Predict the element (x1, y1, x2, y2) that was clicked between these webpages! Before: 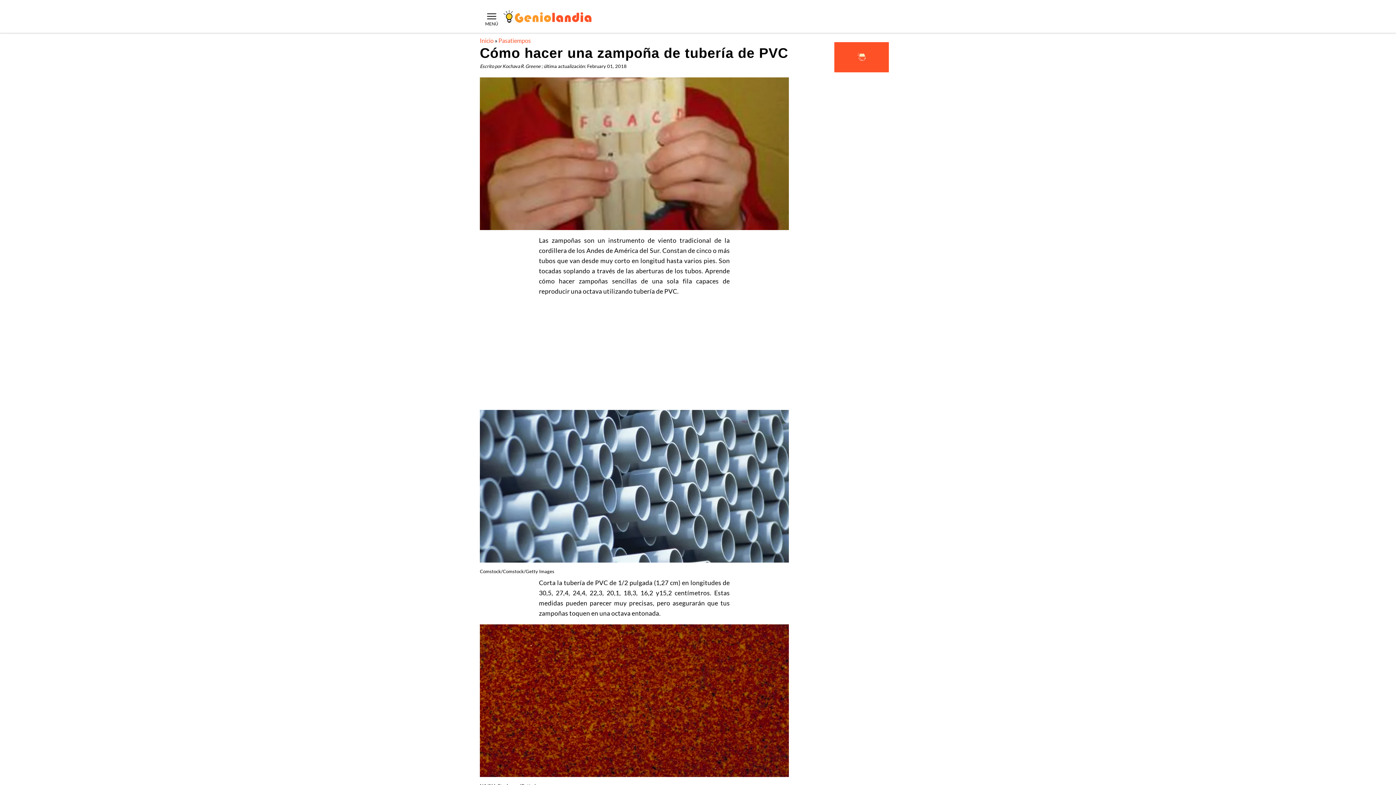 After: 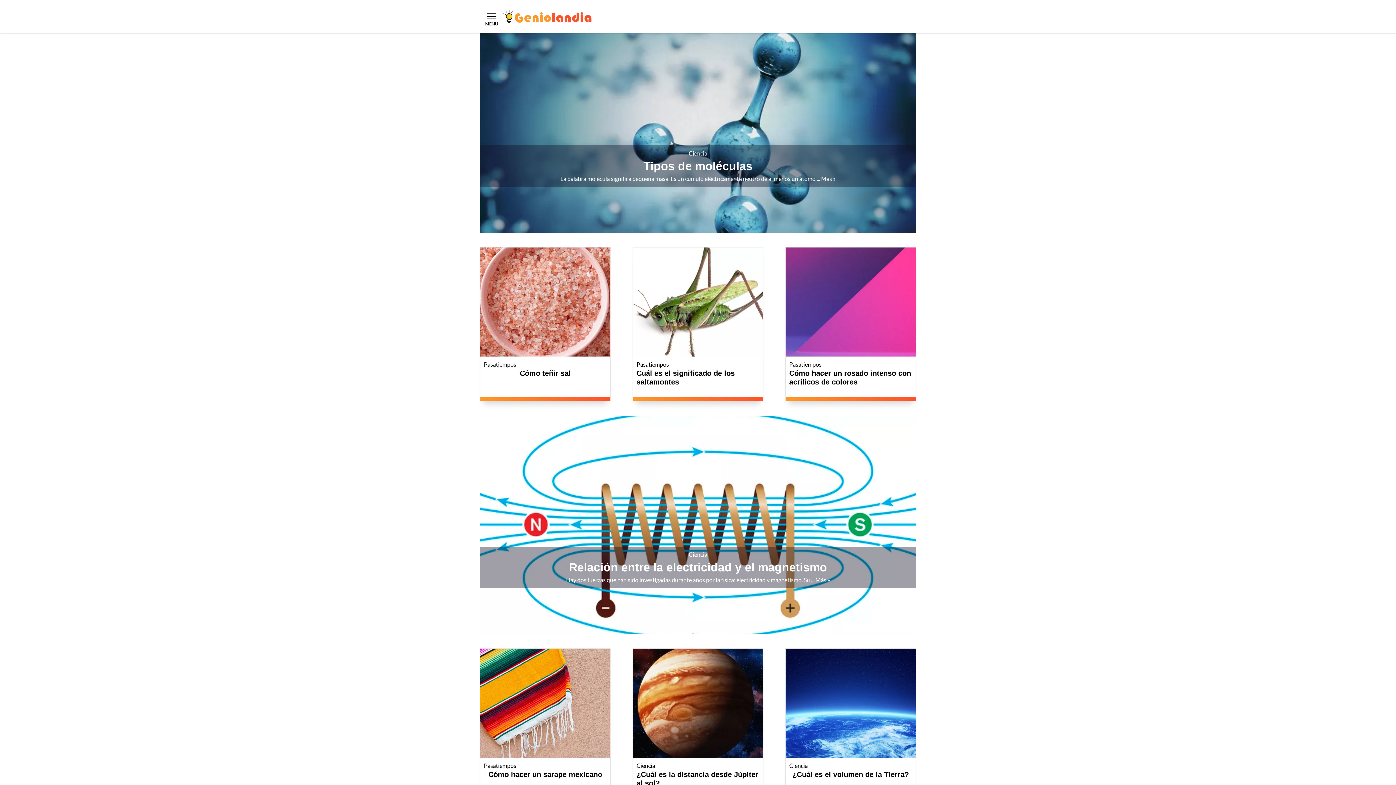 Action: bbox: (480, 37, 493, 44) label: Inicio